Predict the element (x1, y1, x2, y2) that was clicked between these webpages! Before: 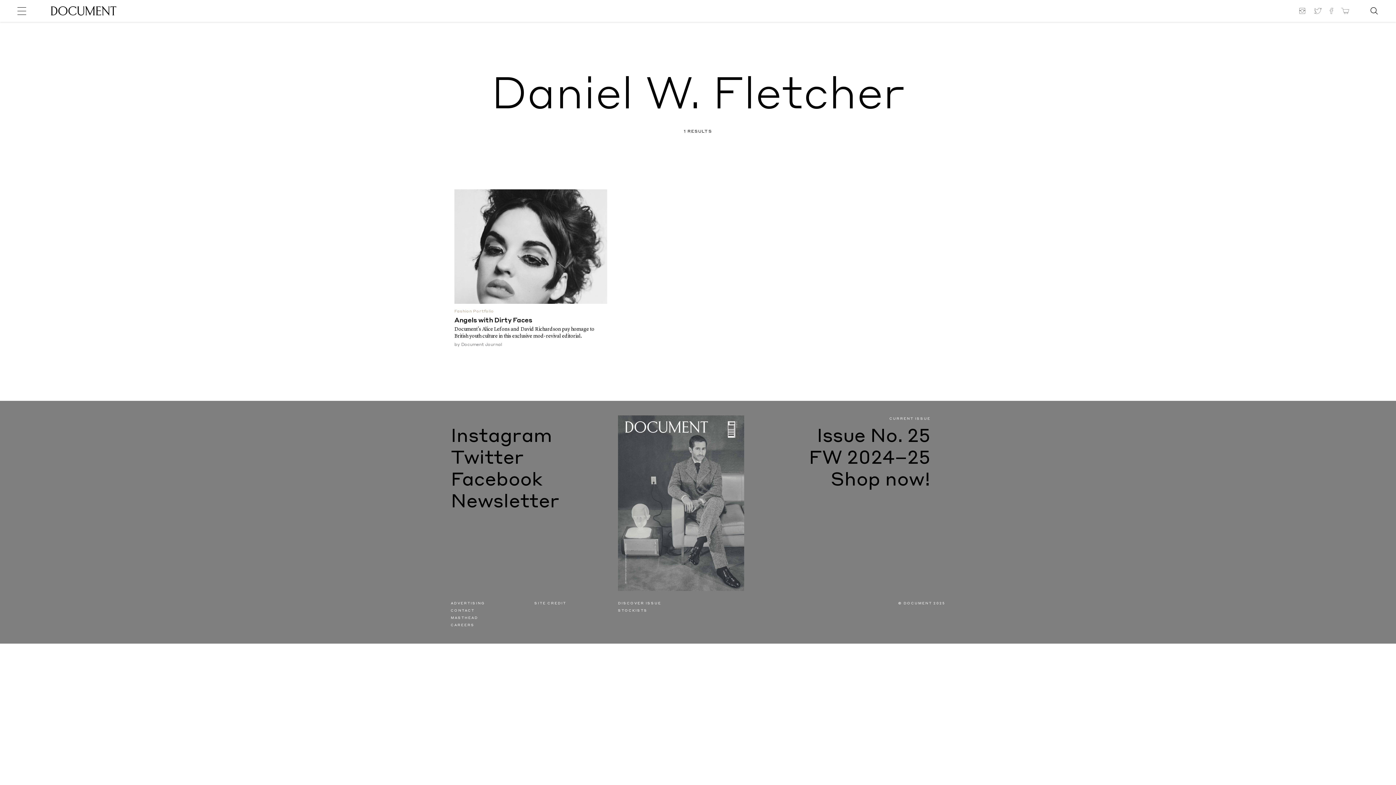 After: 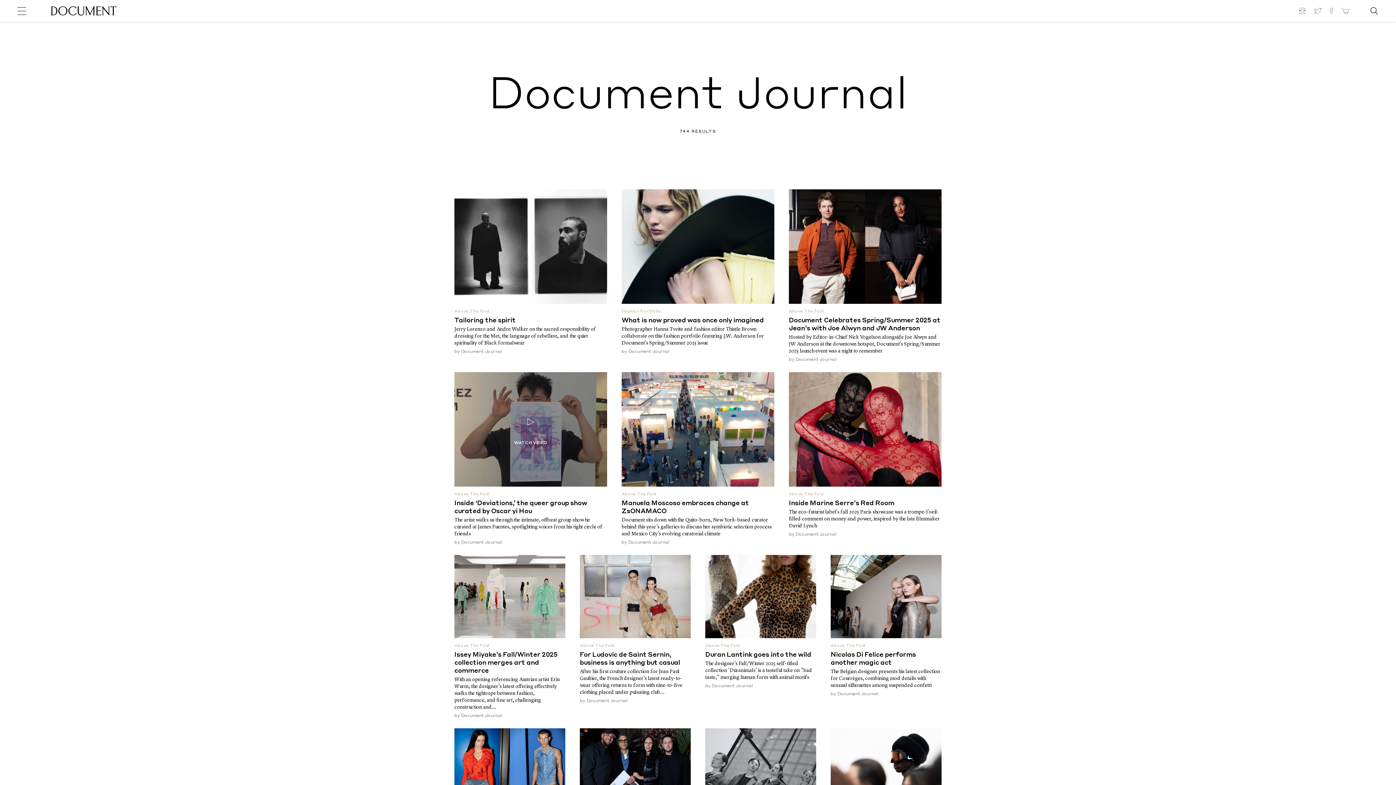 Action: bbox: (461, 342, 502, 347) label: Document Journal